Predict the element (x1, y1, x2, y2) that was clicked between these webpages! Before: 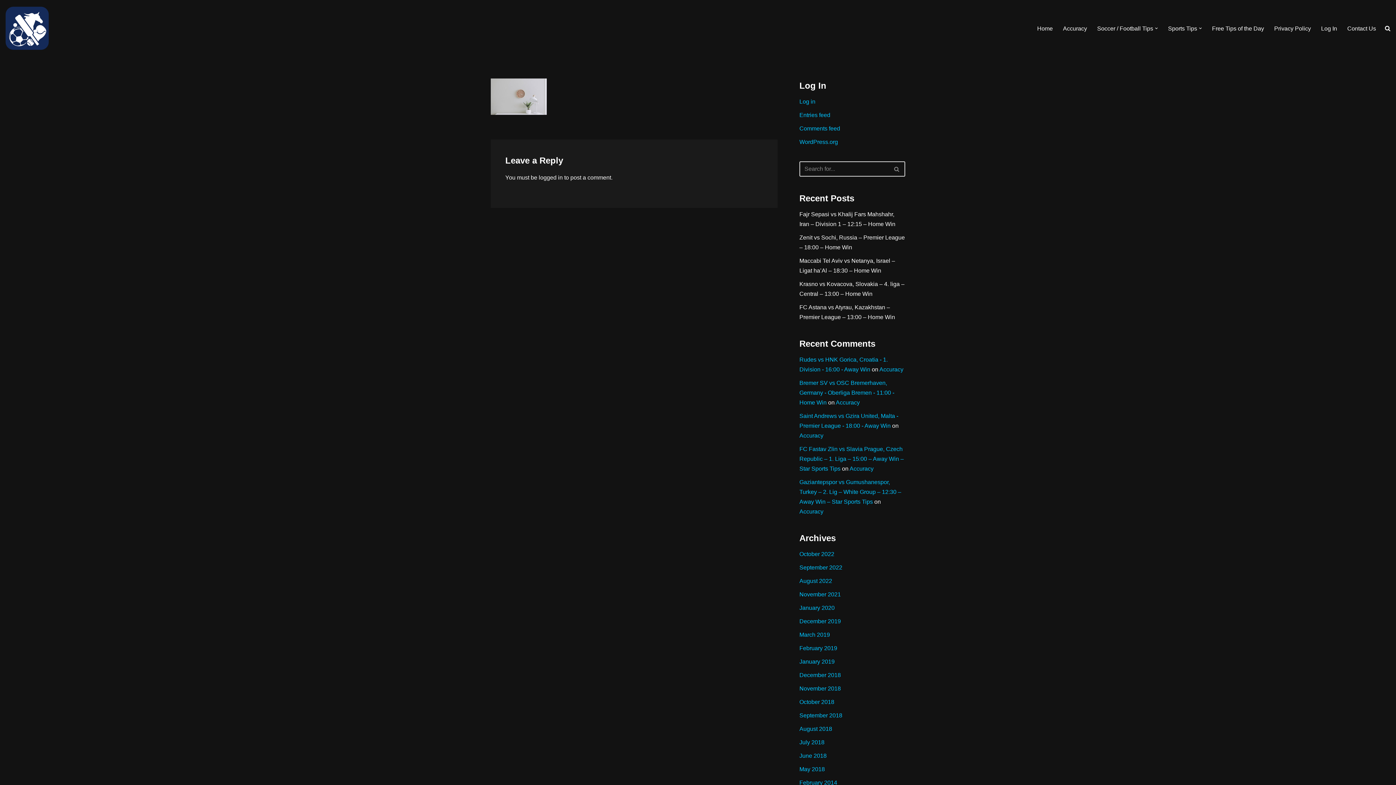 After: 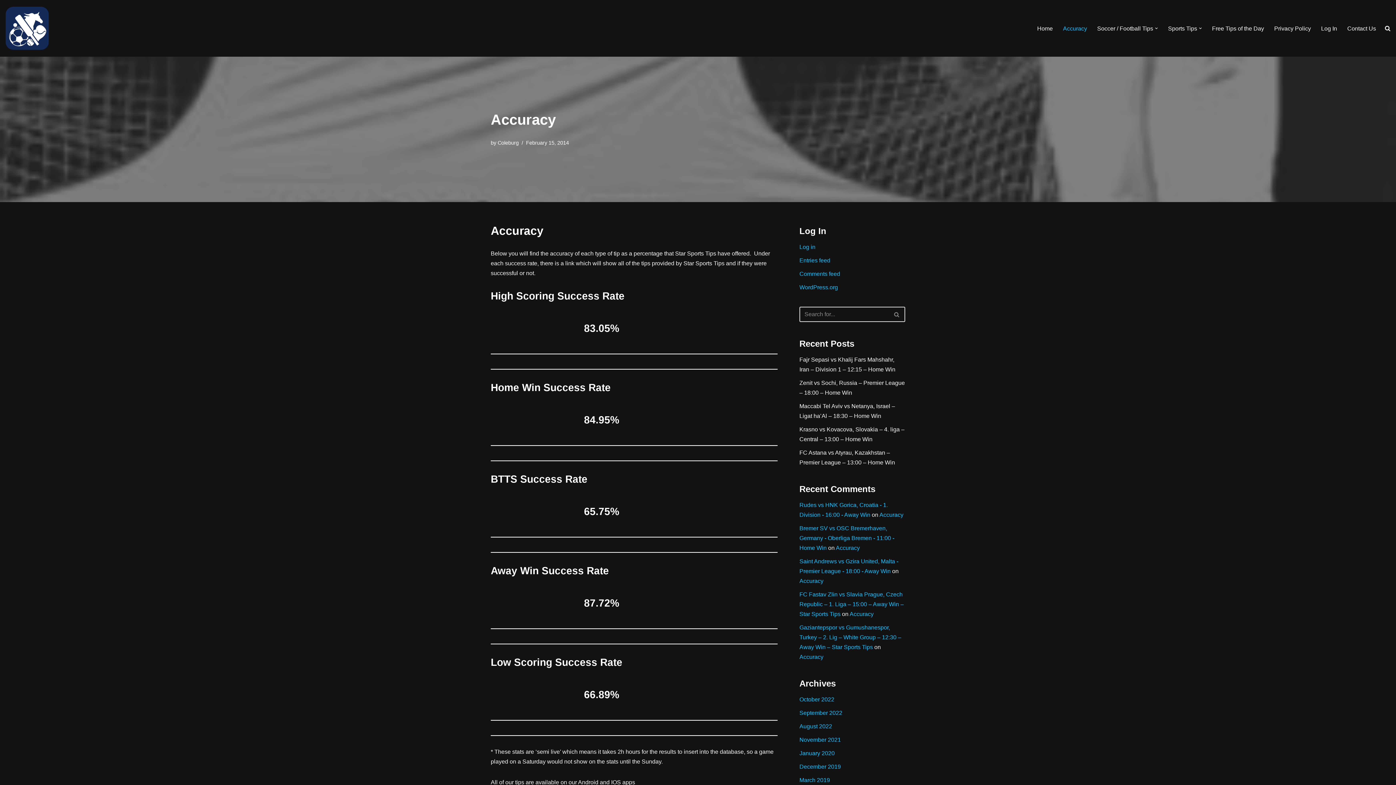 Action: bbox: (1063, 23, 1087, 33) label: Accuracy